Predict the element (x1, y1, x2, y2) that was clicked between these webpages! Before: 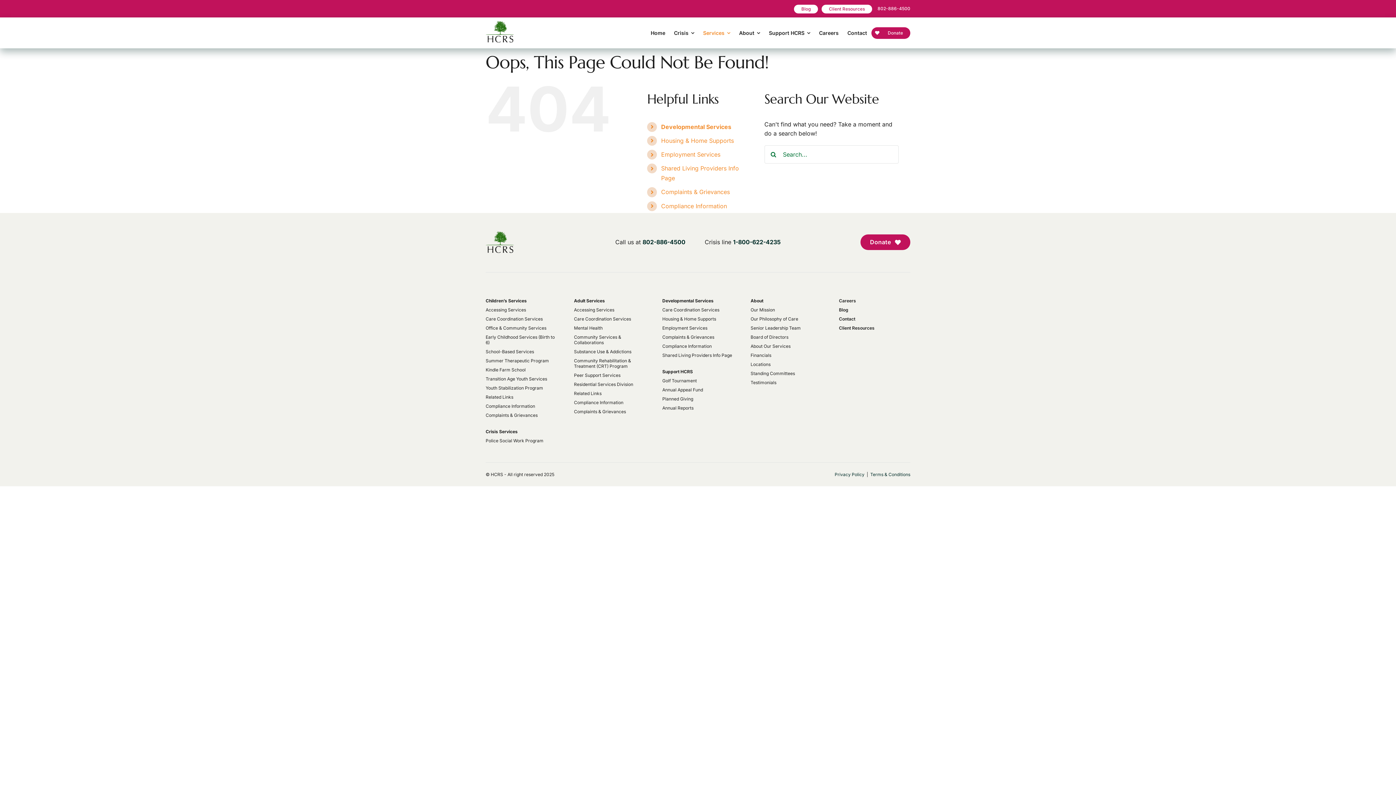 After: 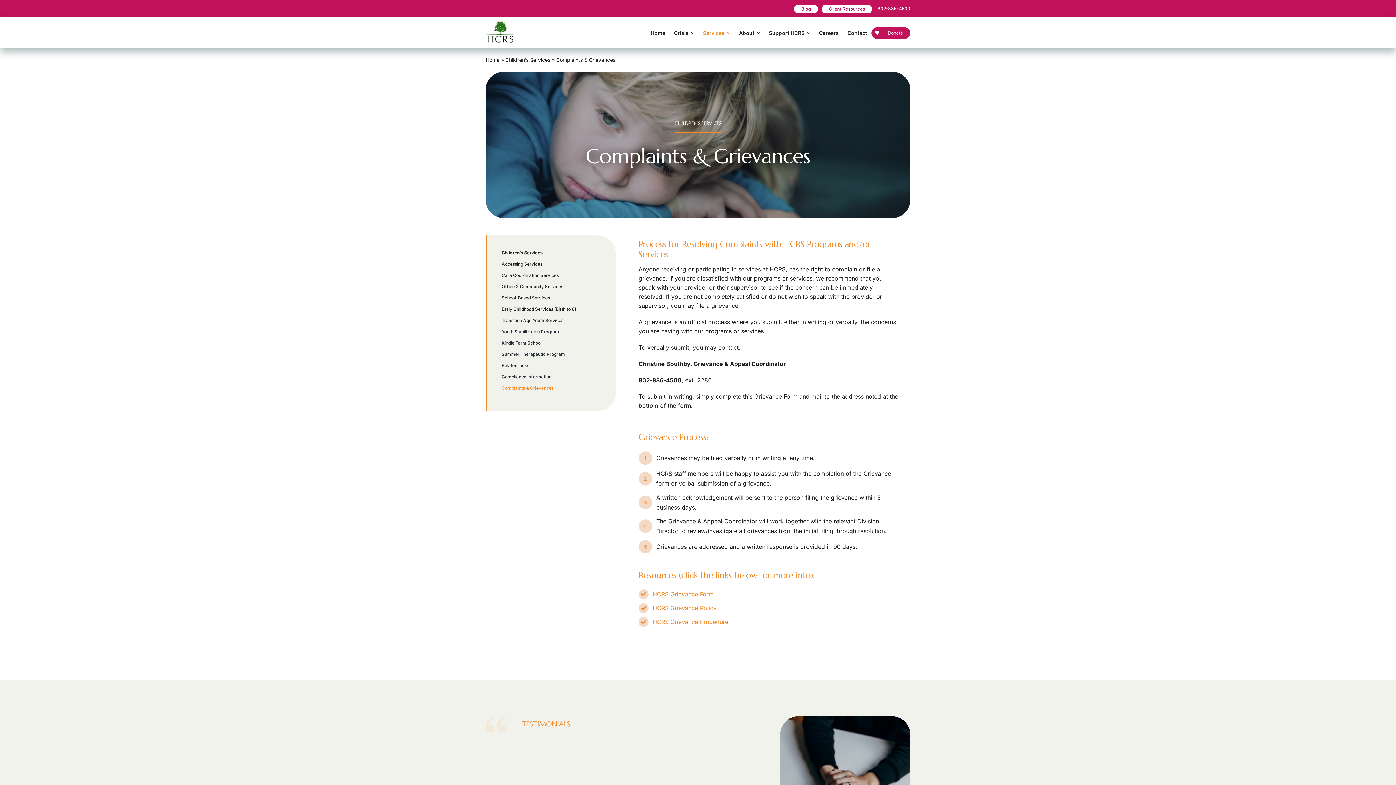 Action: label: Complaints & Grievances bbox: (485, 412, 557, 418)